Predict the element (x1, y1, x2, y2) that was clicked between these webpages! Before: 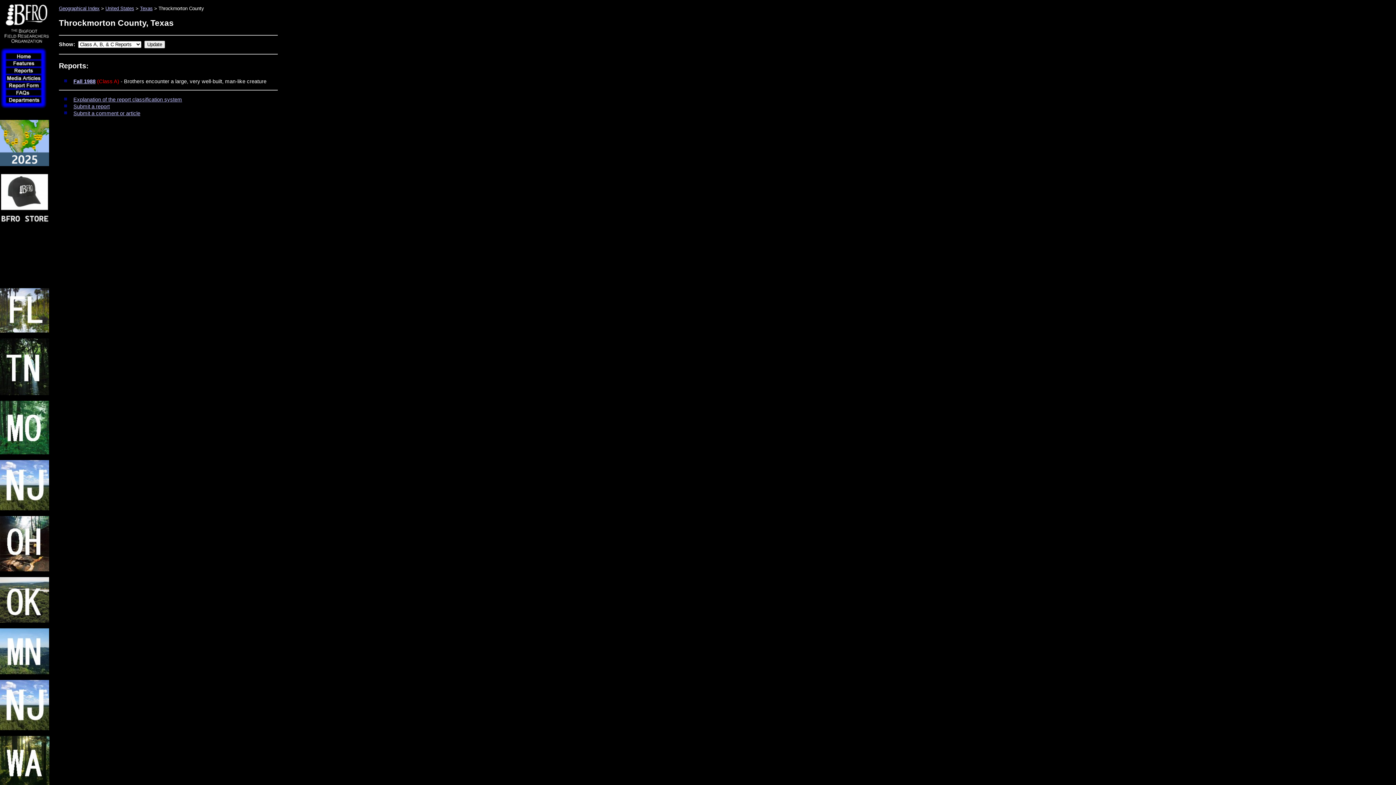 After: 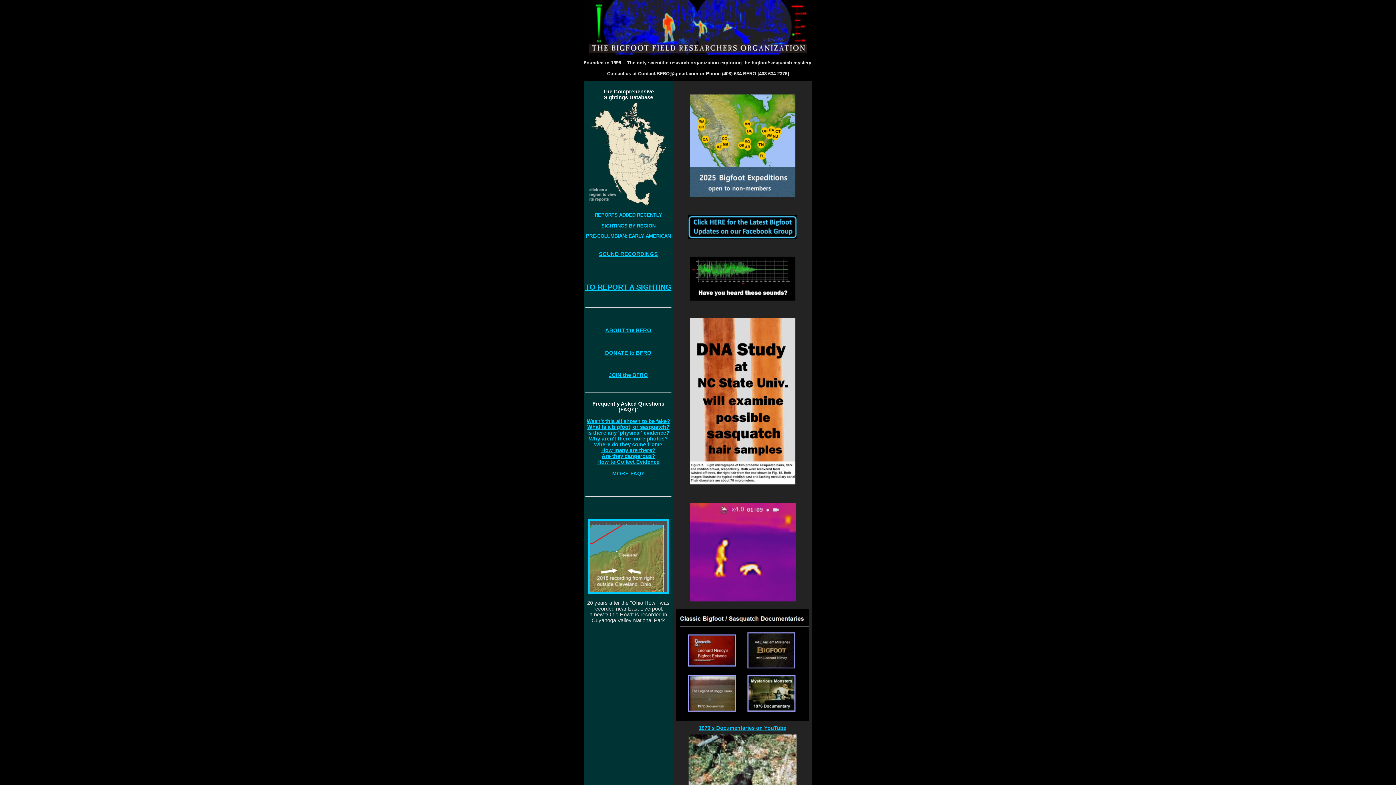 Action: bbox: (5, 55, 52, 61)